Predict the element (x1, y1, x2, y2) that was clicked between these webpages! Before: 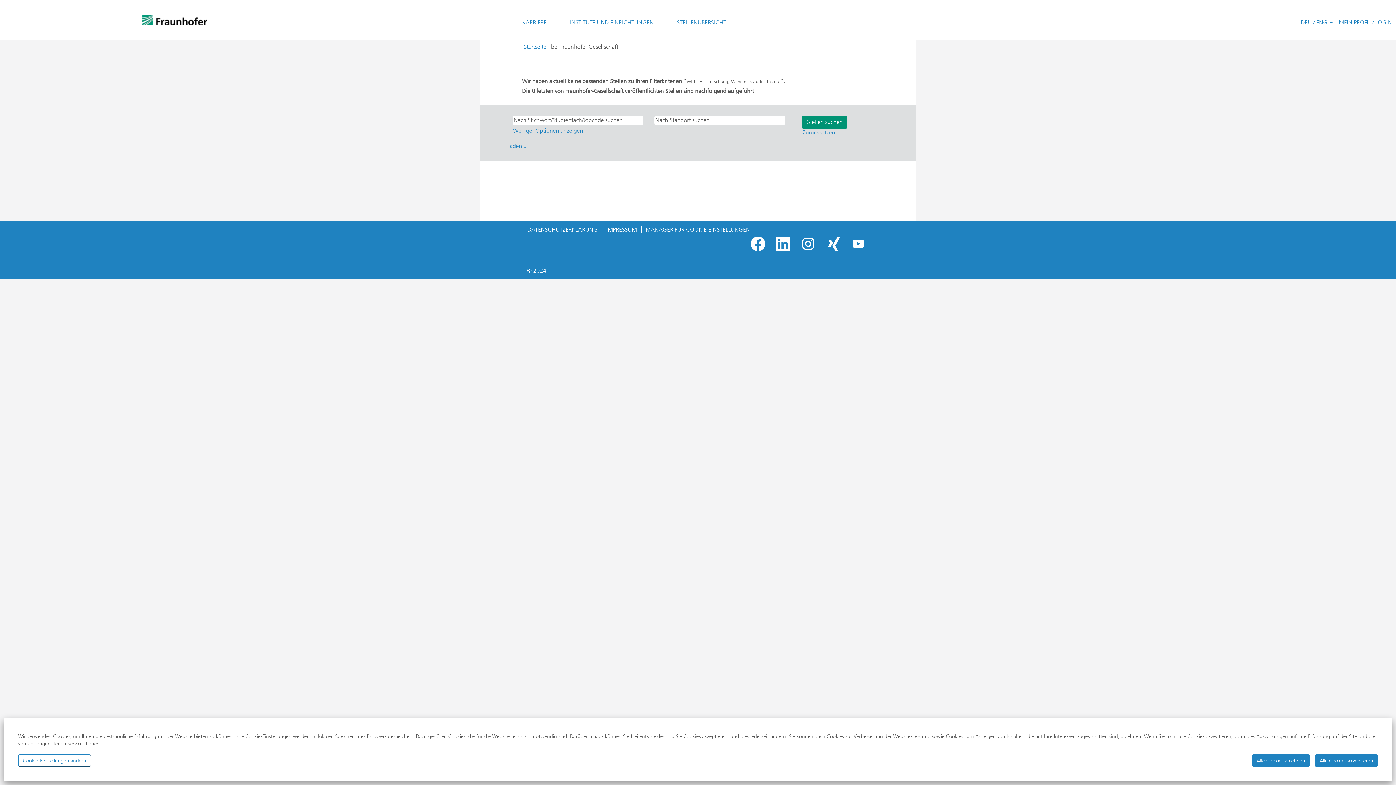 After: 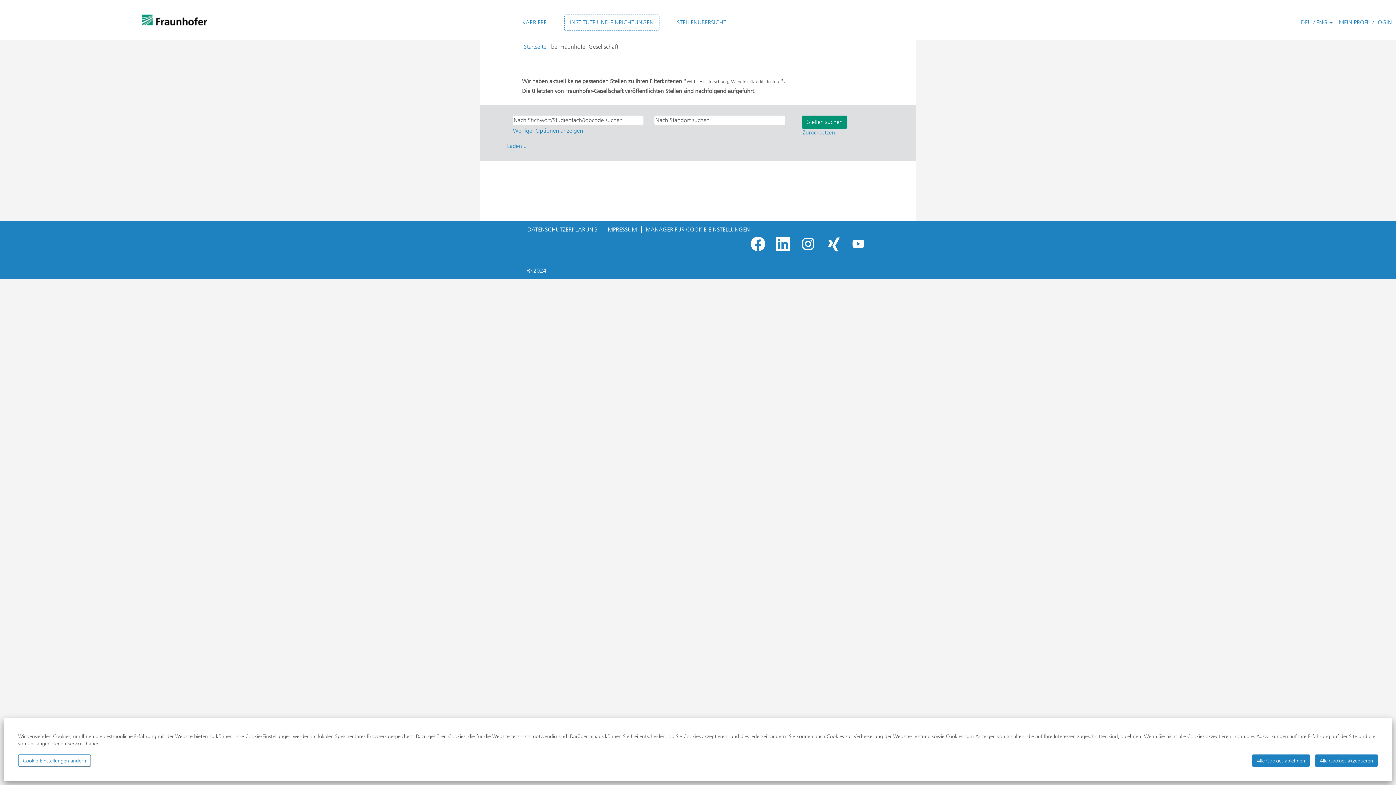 Action: label: INSTITUTE UND EINRICHTUNGEN bbox: (564, 14, 659, 30)